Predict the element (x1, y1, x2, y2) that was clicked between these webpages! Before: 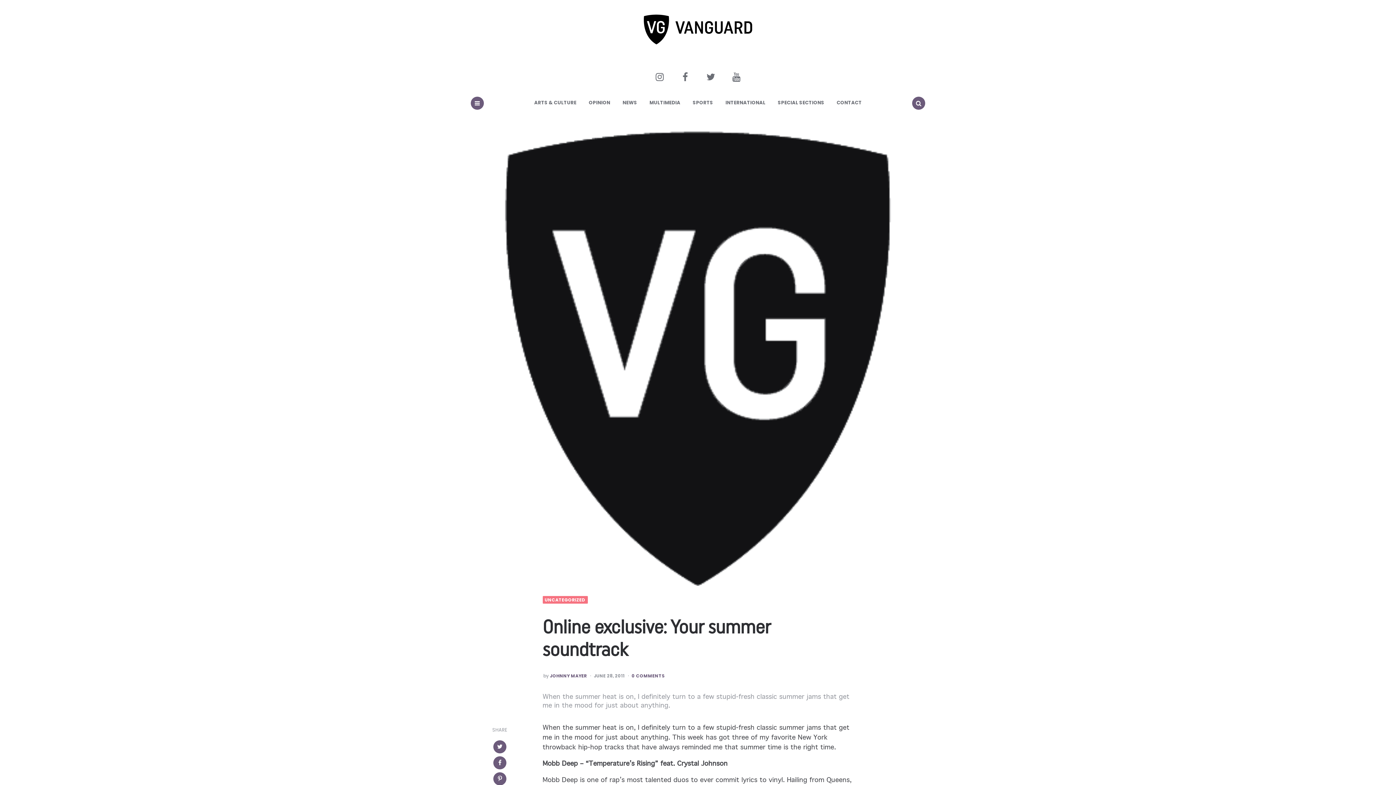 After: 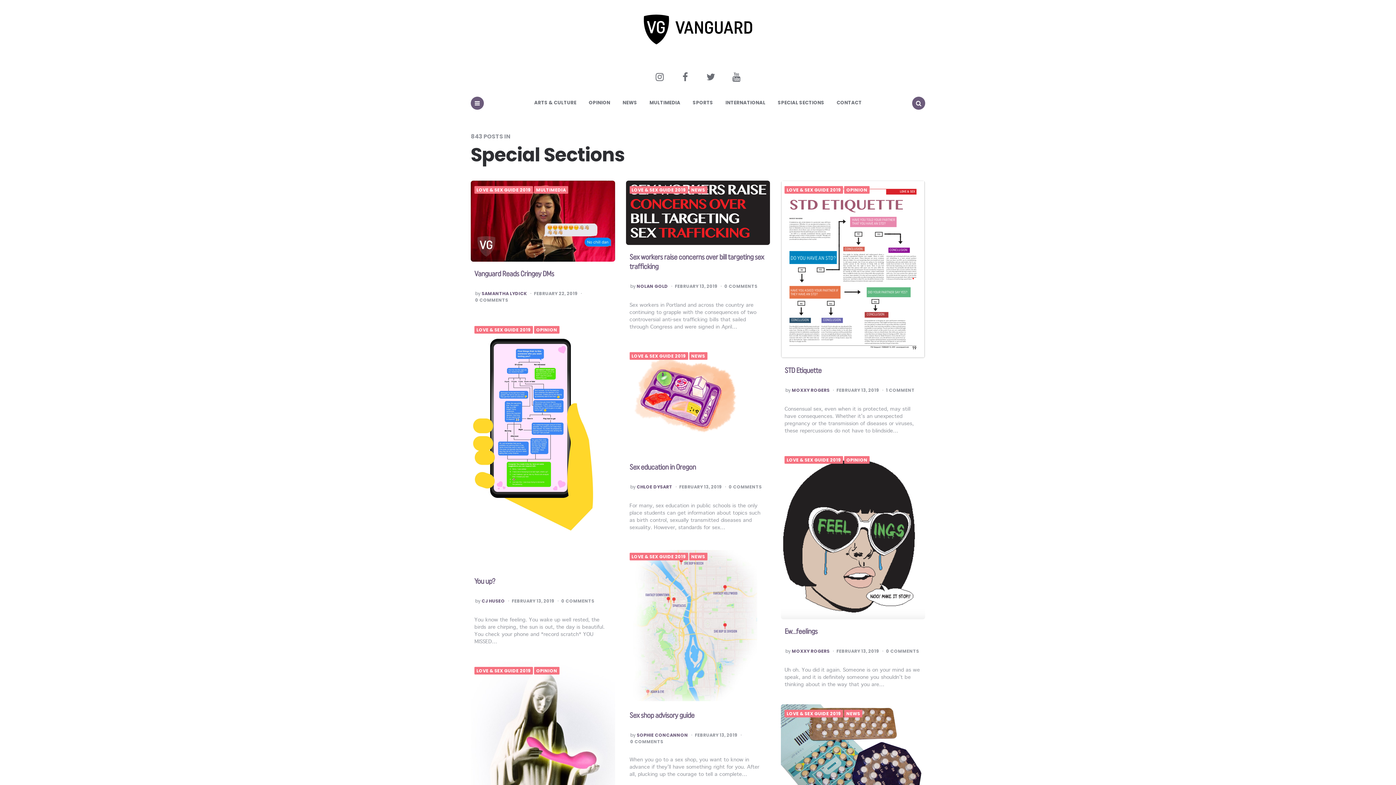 Action: bbox: (772, 93, 830, 112) label: SPECIAL SECTIONS